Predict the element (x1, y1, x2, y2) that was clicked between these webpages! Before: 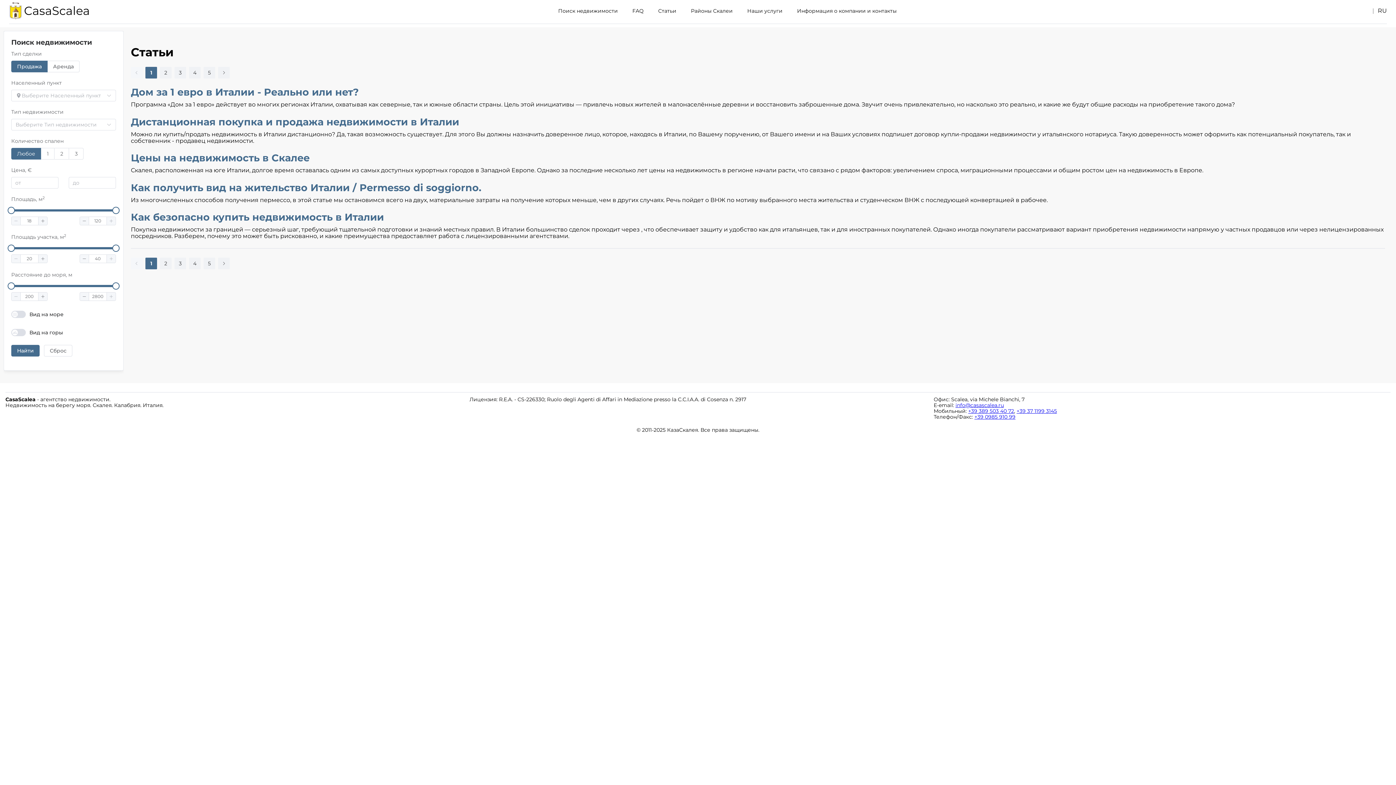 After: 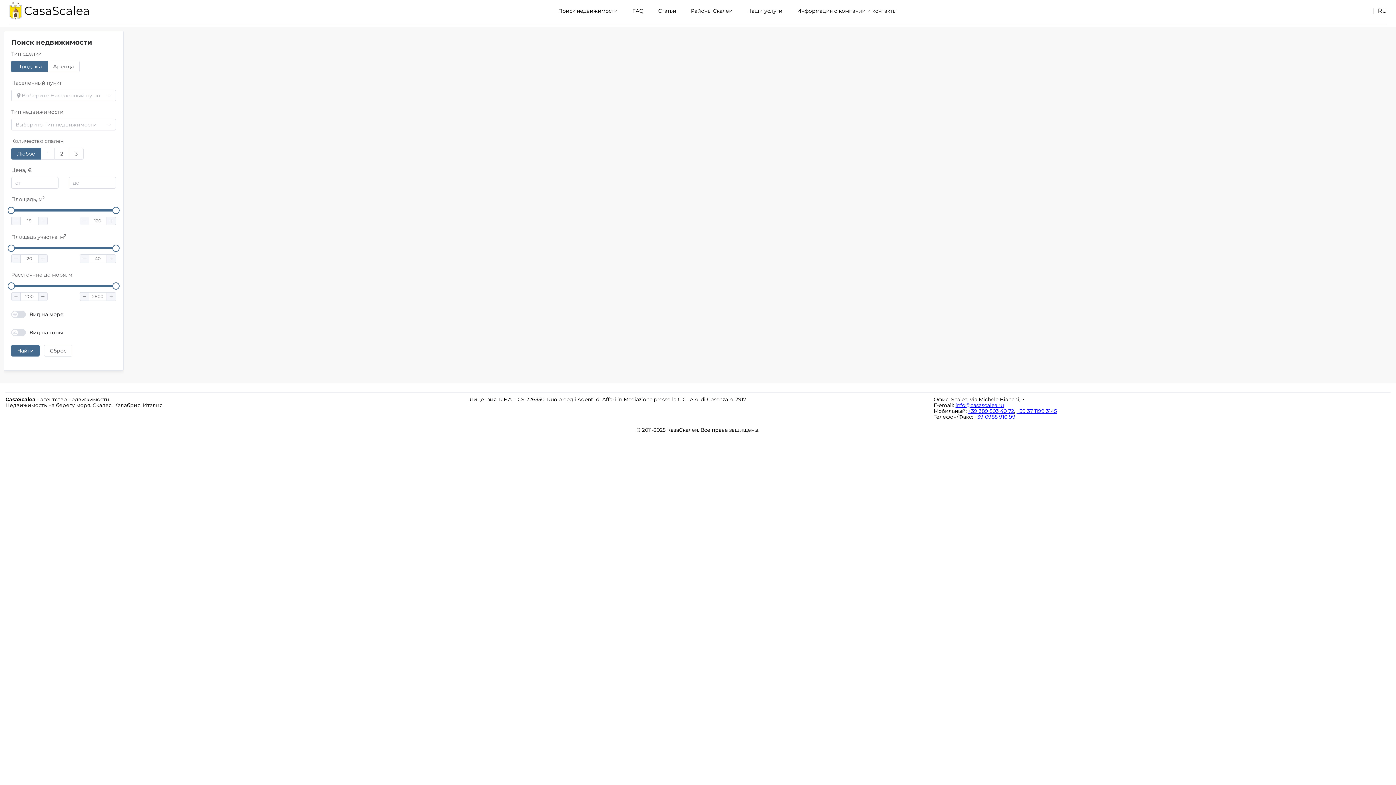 Action: bbox: (130, 152, 1385, 163) label: Цены на недвижимость в Скалее